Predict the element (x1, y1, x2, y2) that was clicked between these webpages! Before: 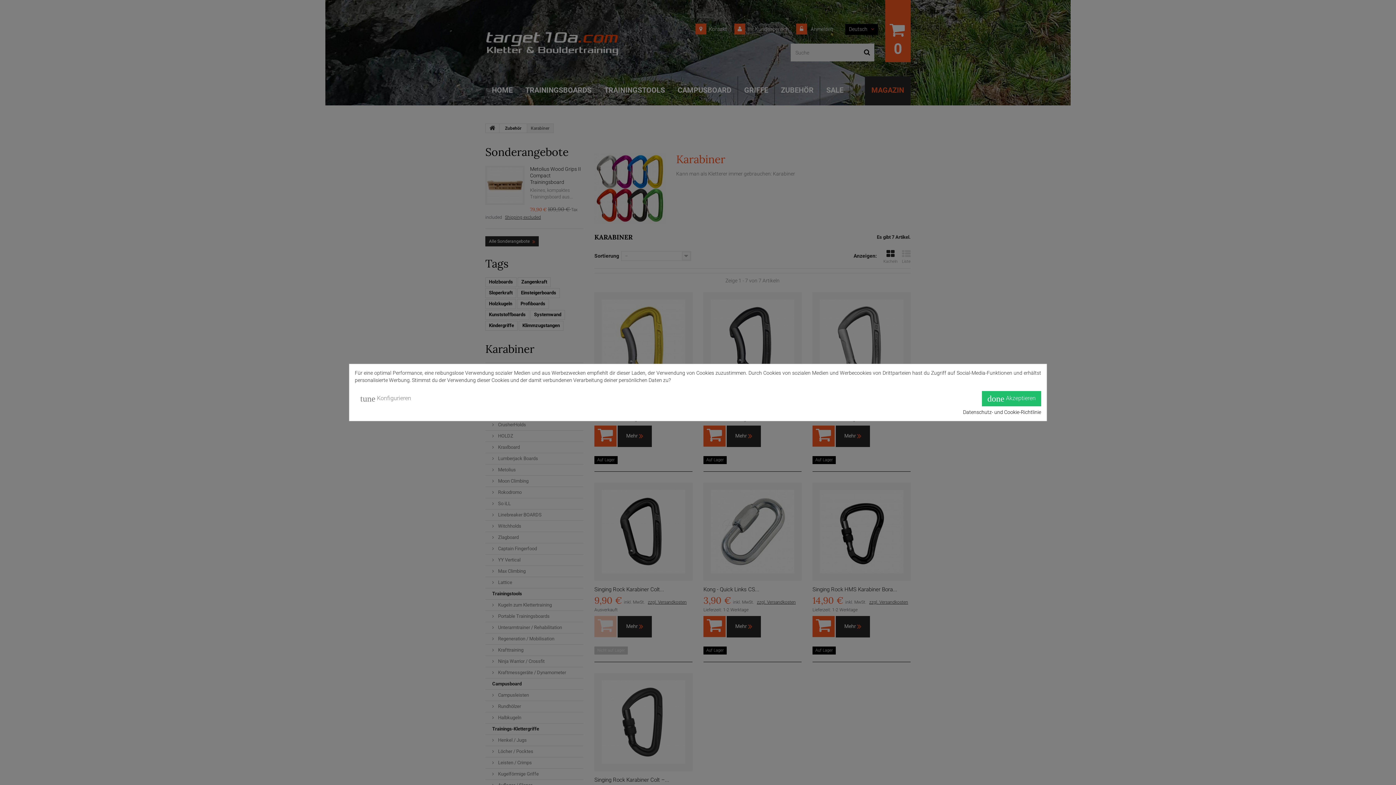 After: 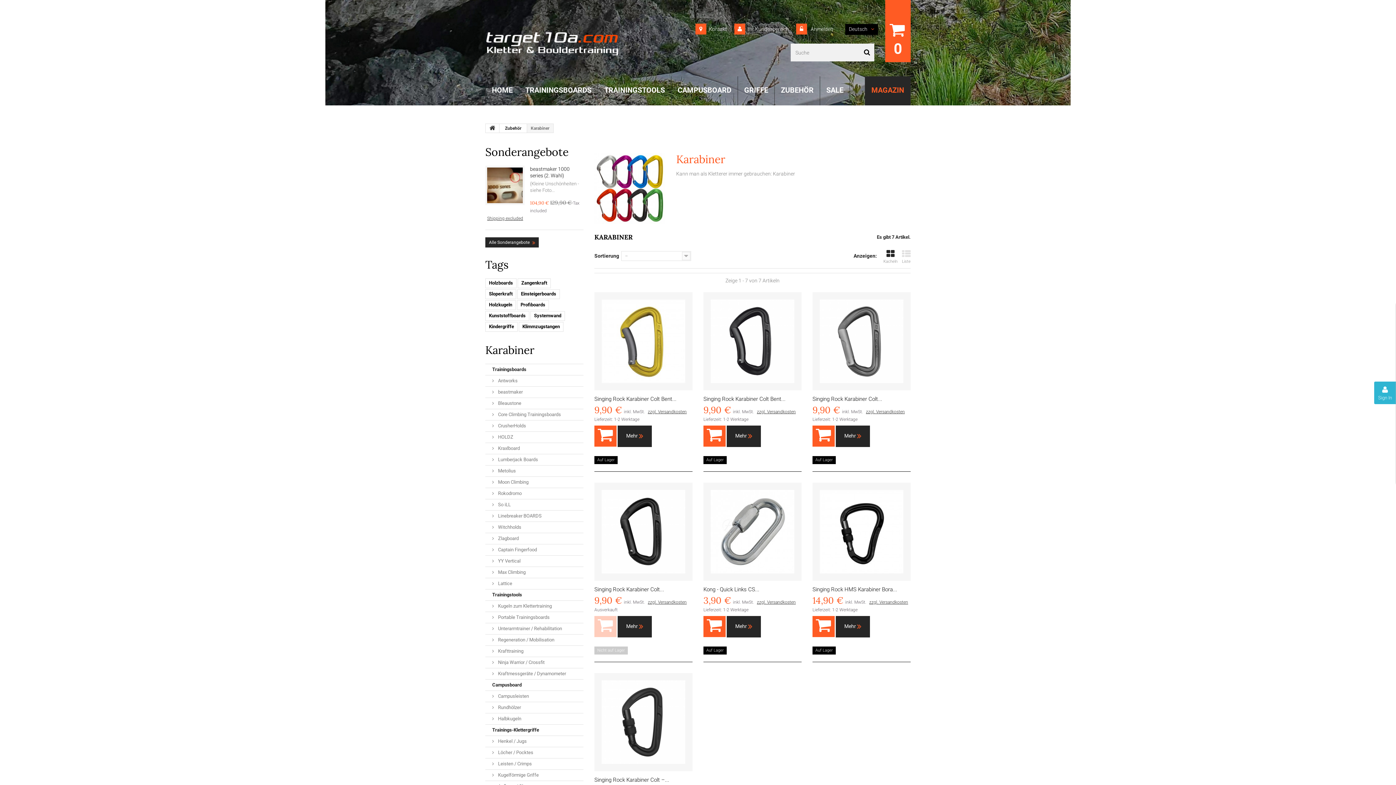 Action: bbox: (982, 391, 1041, 406) label: done Akzeptieren